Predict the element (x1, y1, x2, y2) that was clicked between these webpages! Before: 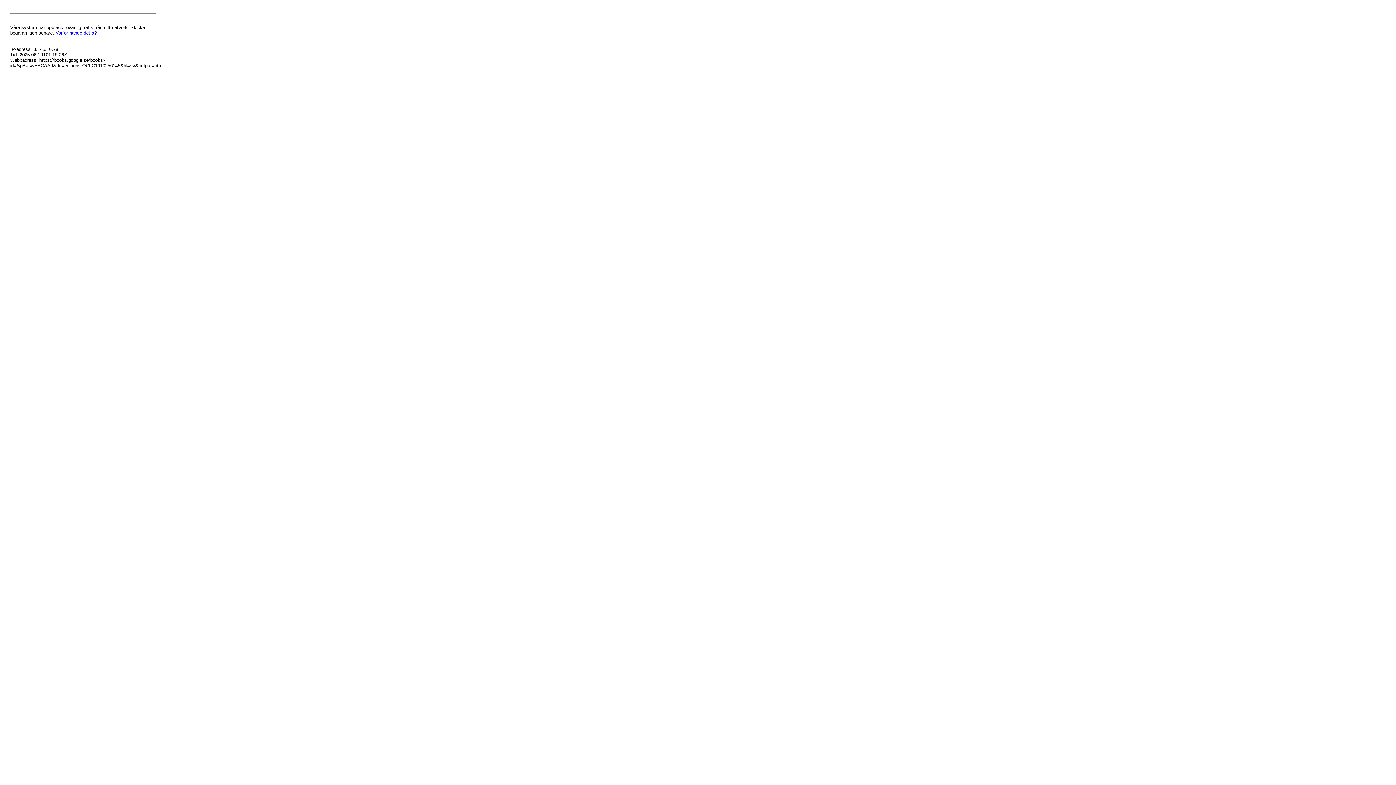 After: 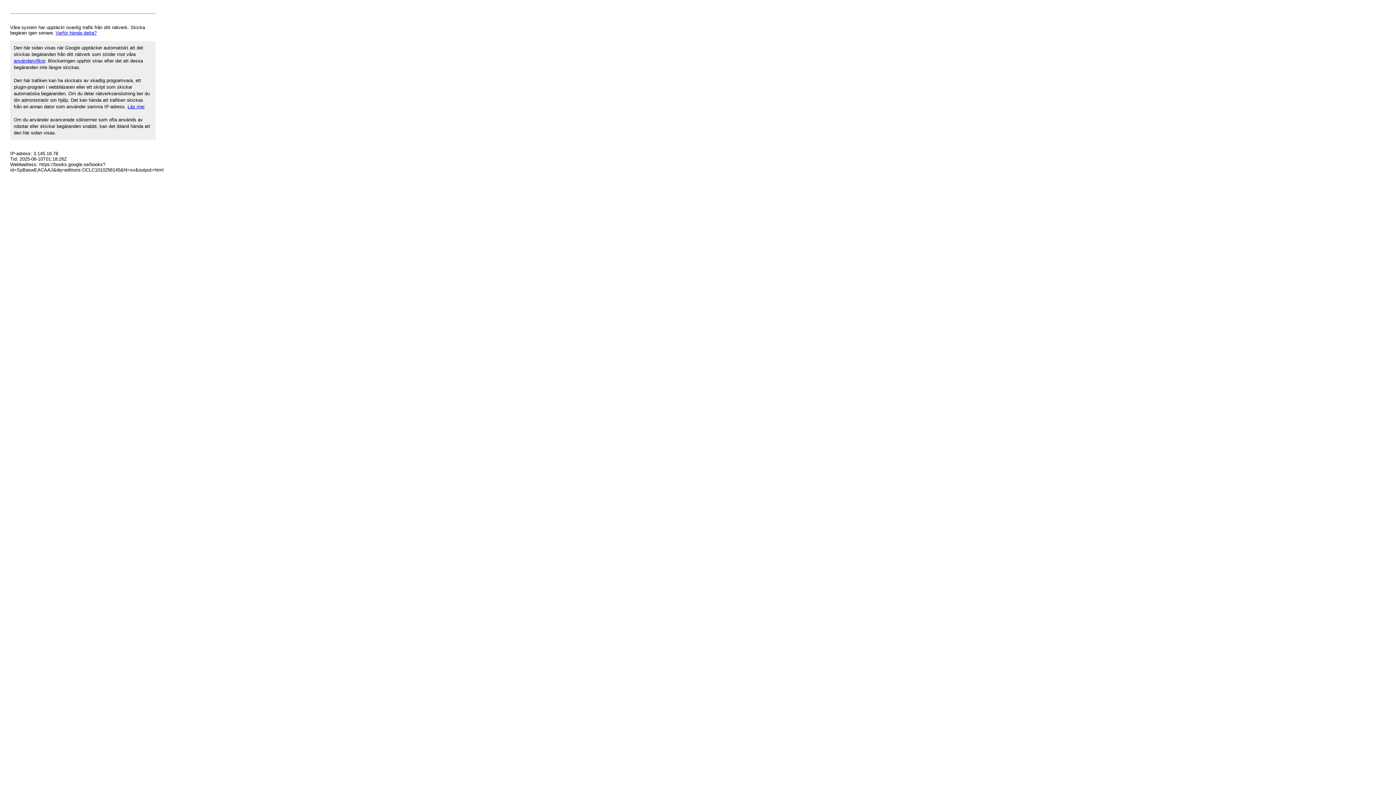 Action: bbox: (55, 30, 96, 35) label: Varför hände detta?